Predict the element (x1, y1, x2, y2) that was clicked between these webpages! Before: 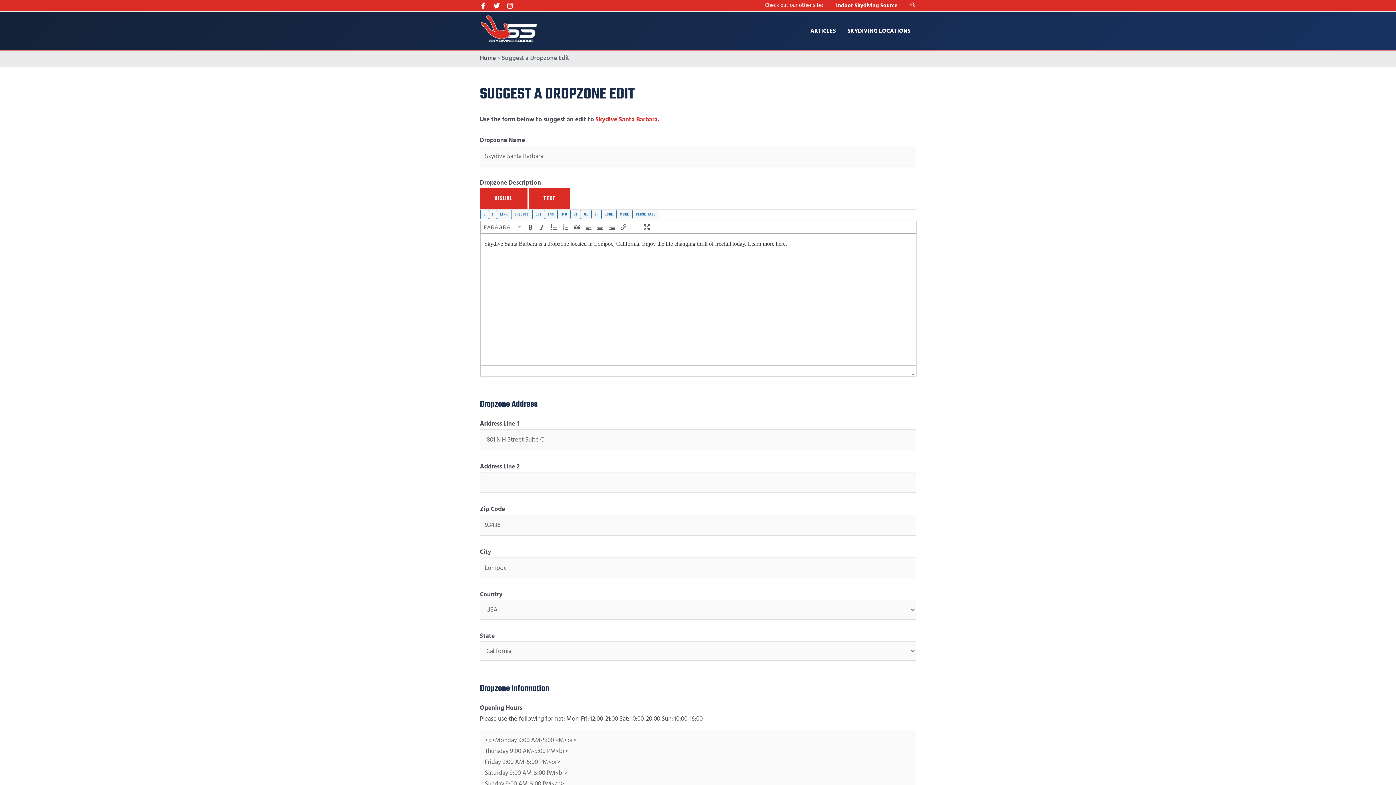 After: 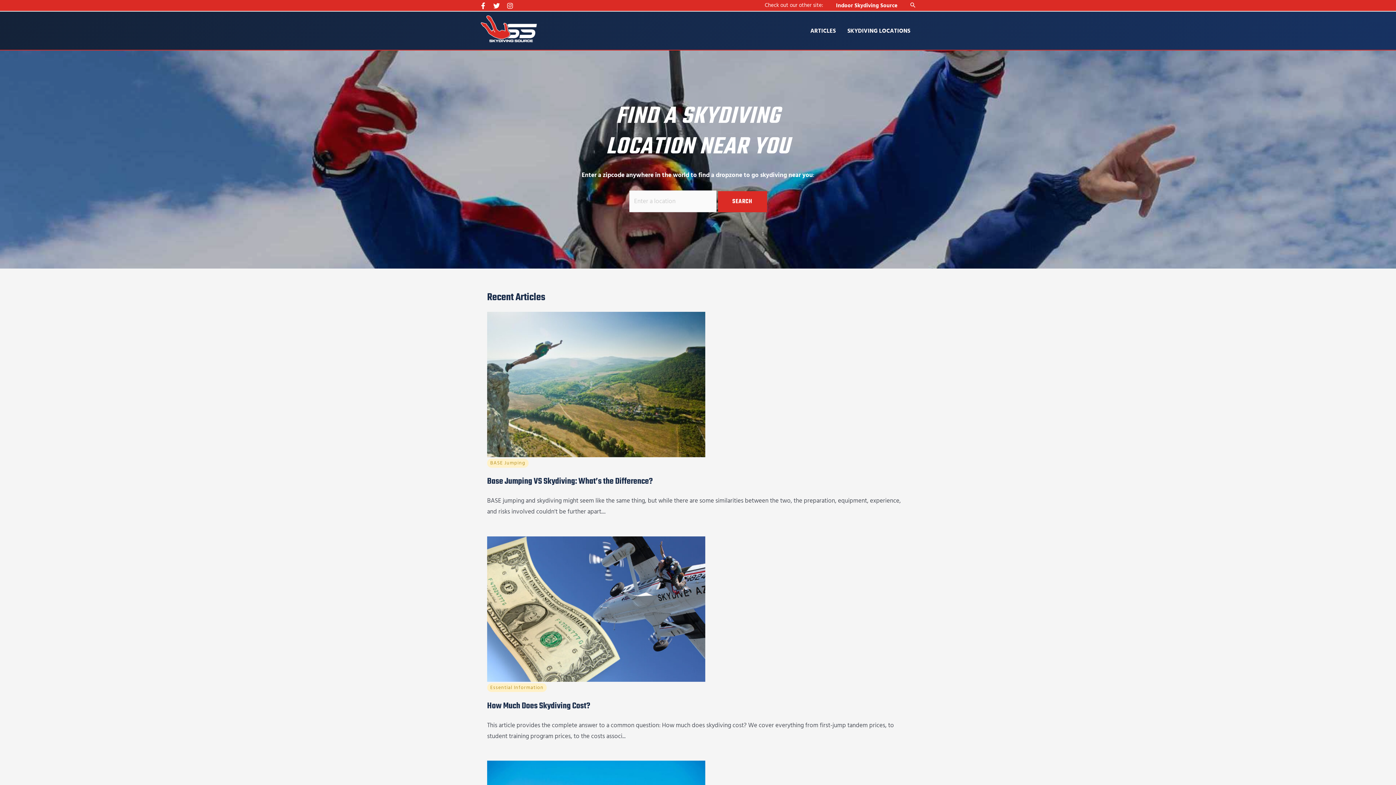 Action: bbox: (480, 24, 538, 33)